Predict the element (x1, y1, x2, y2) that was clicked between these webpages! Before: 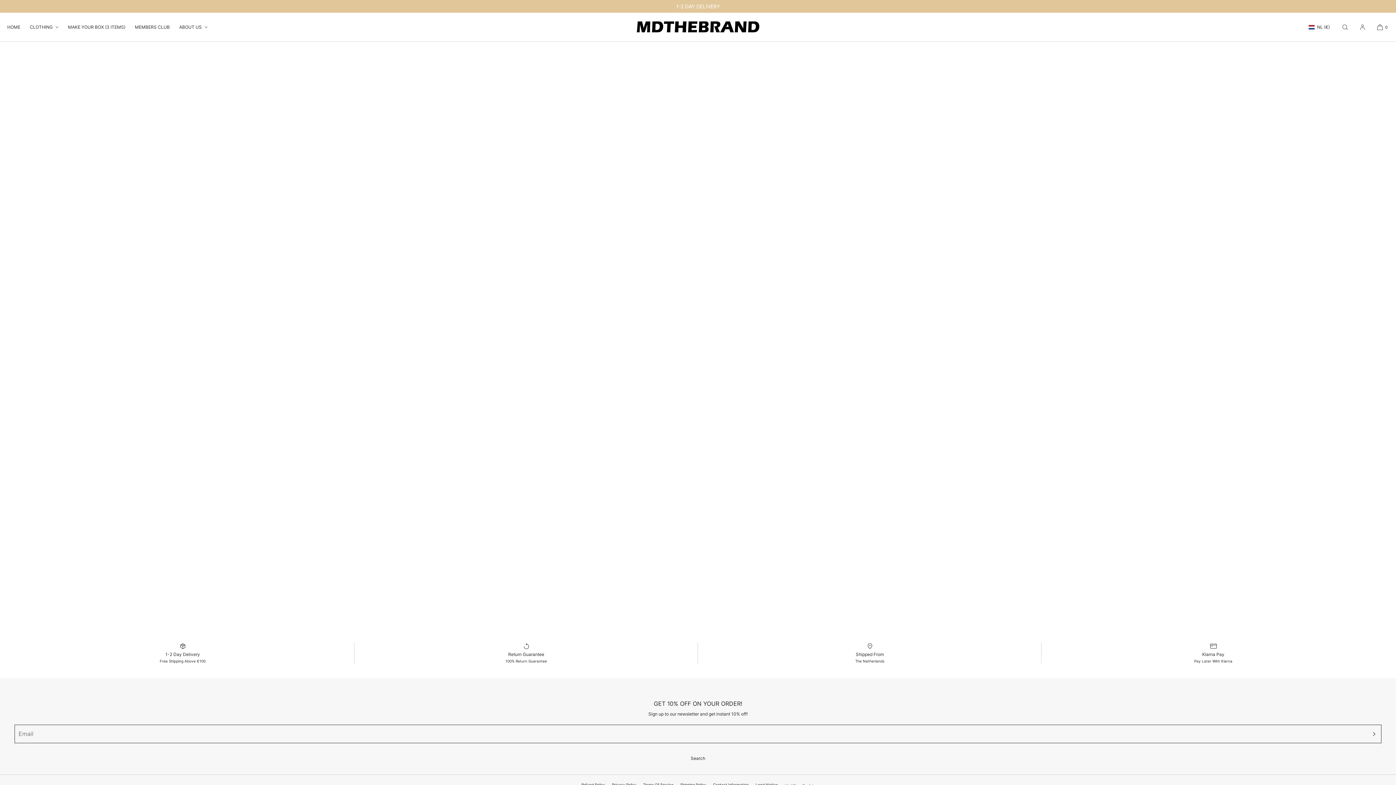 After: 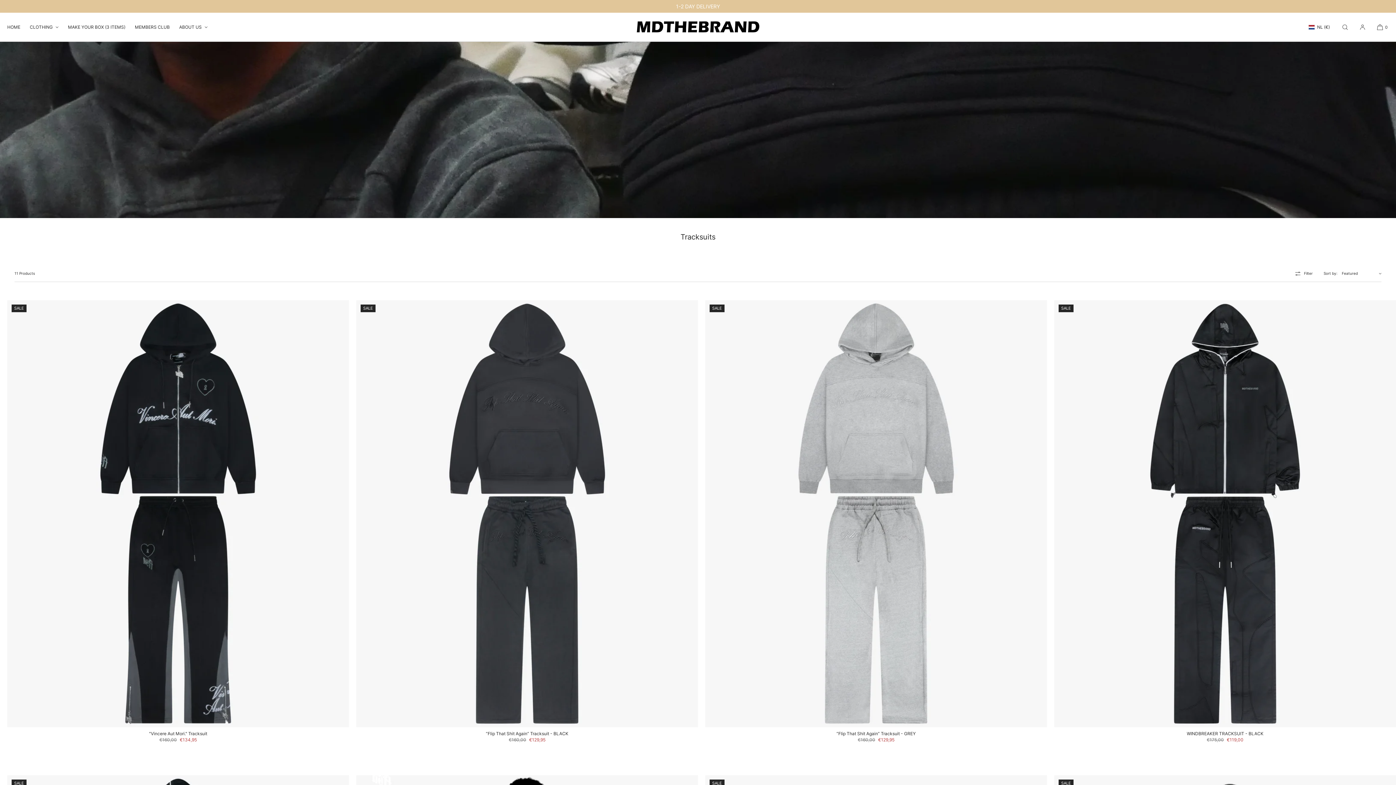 Action: bbox: (29, 12, 68, 41) label: CLOTHING